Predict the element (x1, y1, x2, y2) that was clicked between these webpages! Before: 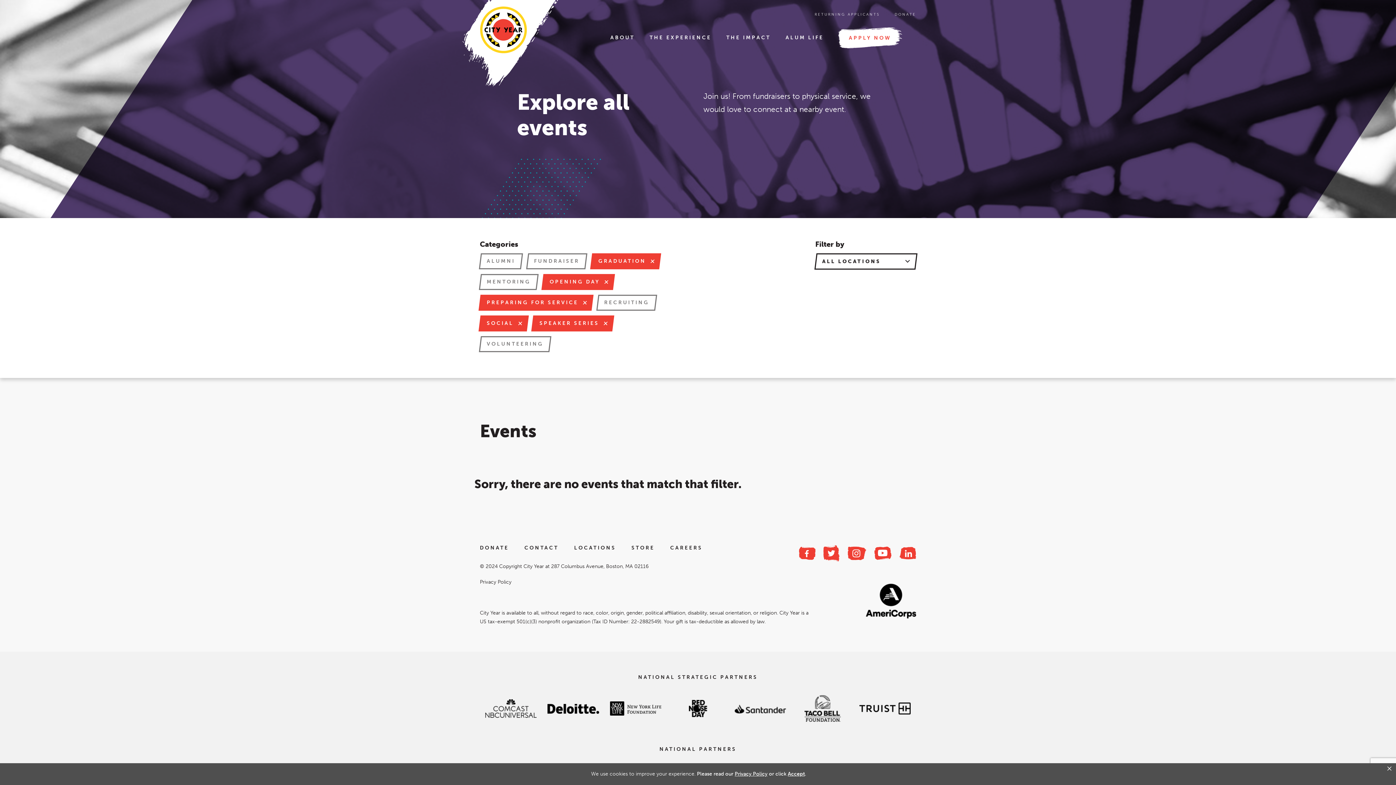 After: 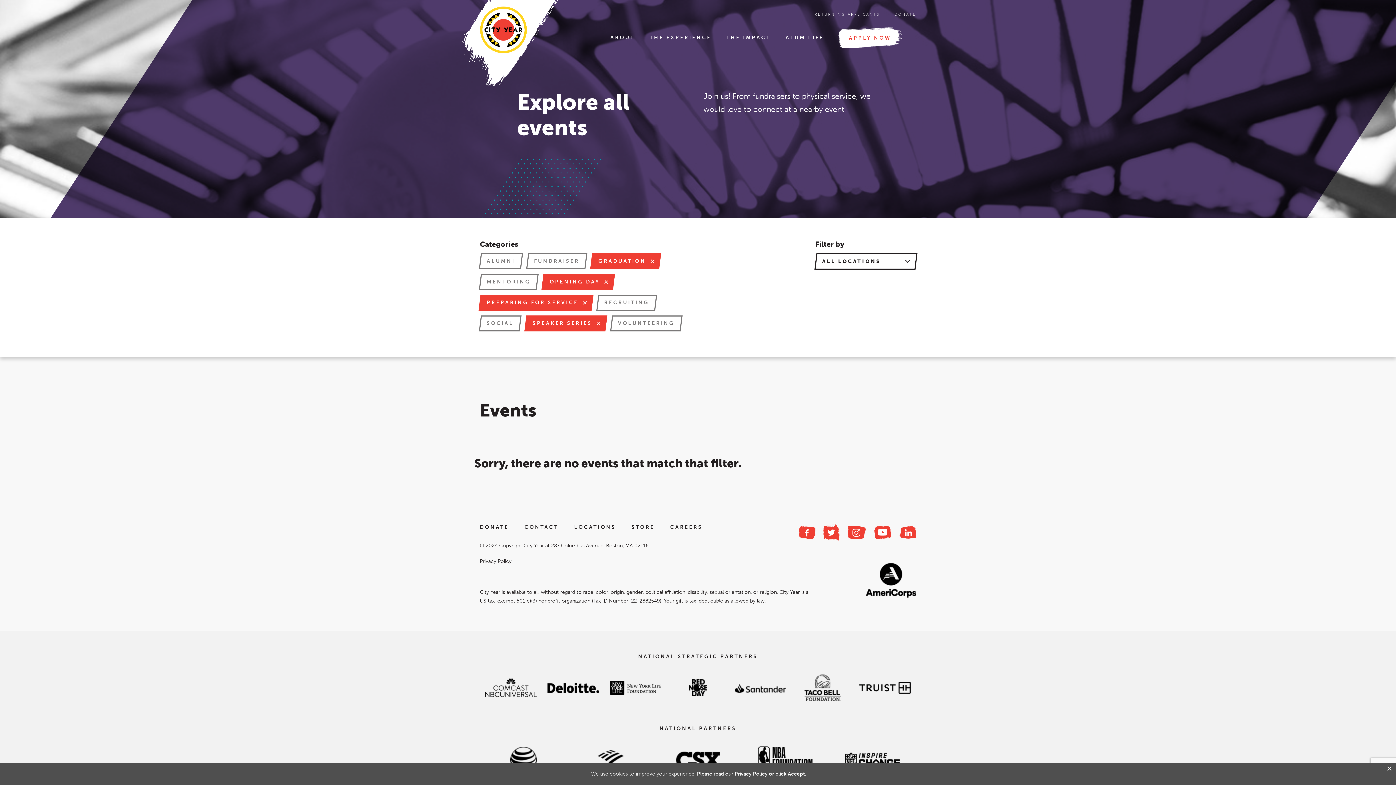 Action: label: SOCIAL bbox: (480, 315, 527, 331)